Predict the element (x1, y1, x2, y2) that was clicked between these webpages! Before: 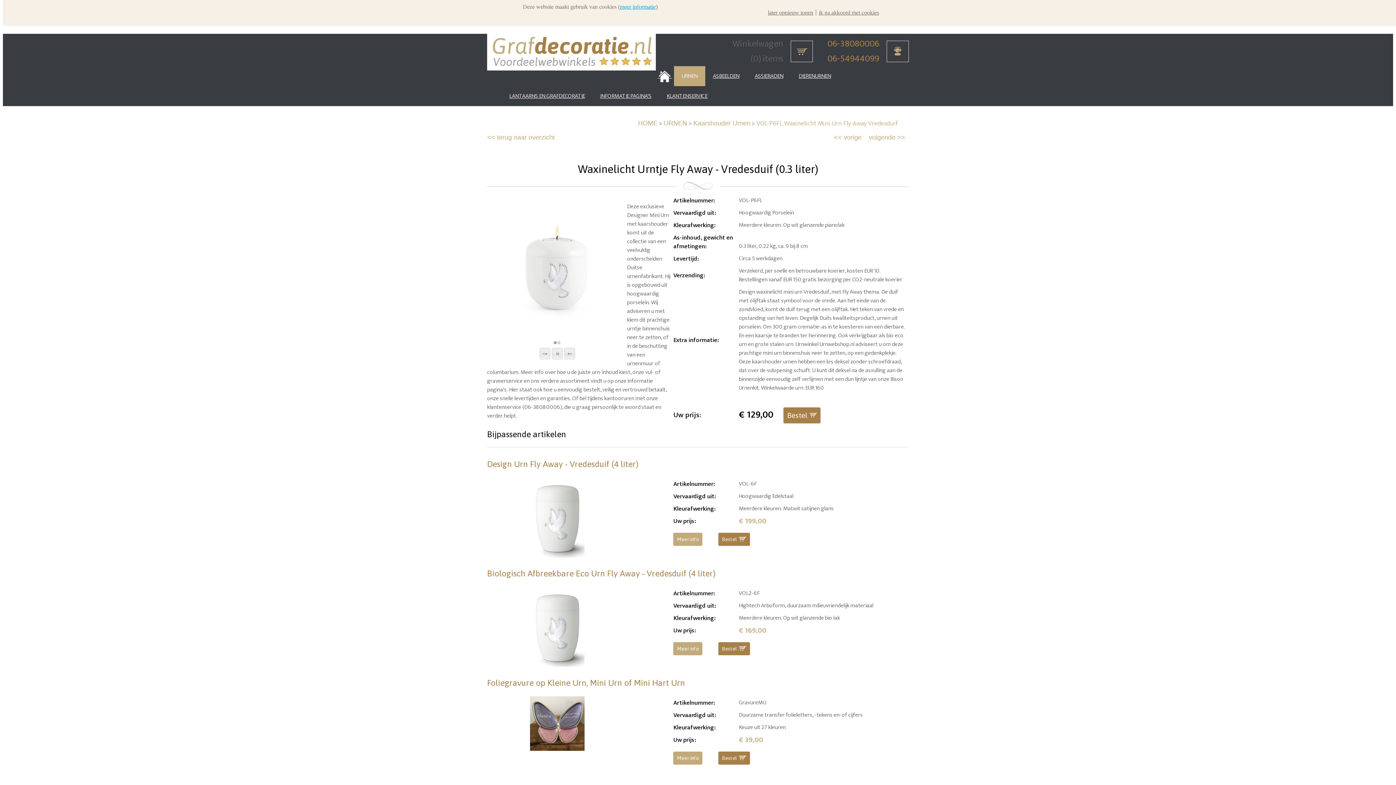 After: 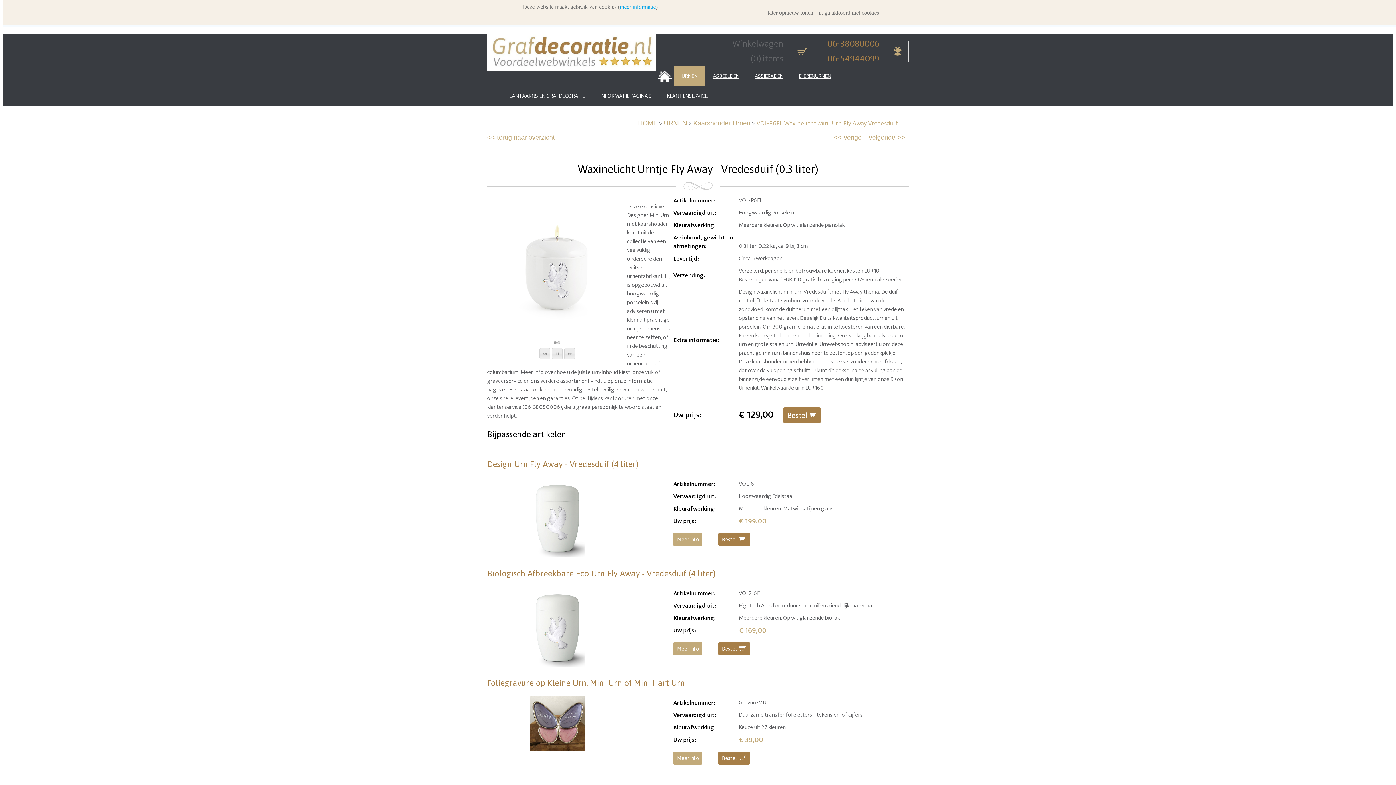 Action: bbox: (564, 348, 575, 359) label: Next